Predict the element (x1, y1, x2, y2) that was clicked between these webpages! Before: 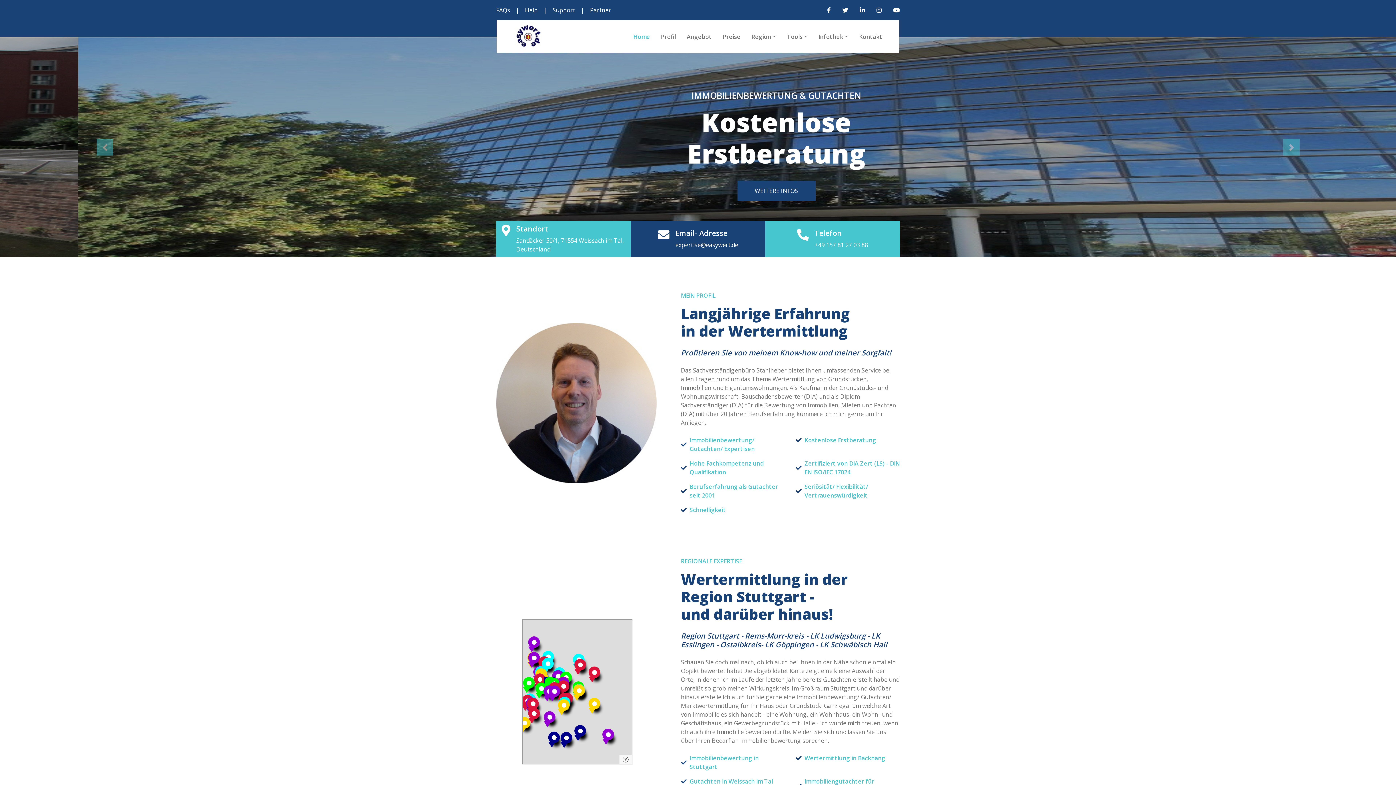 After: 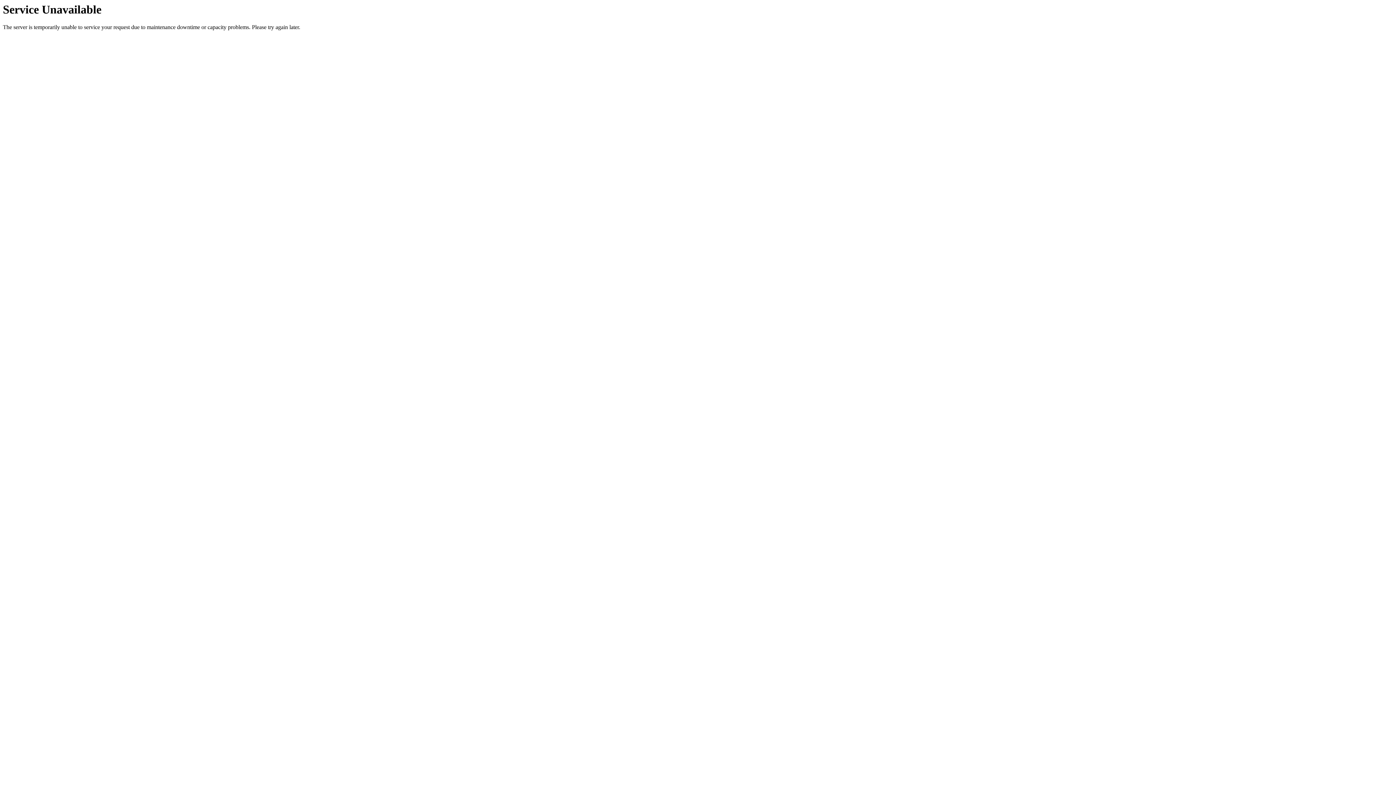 Action: bbox: (854, 5, 870, 14)